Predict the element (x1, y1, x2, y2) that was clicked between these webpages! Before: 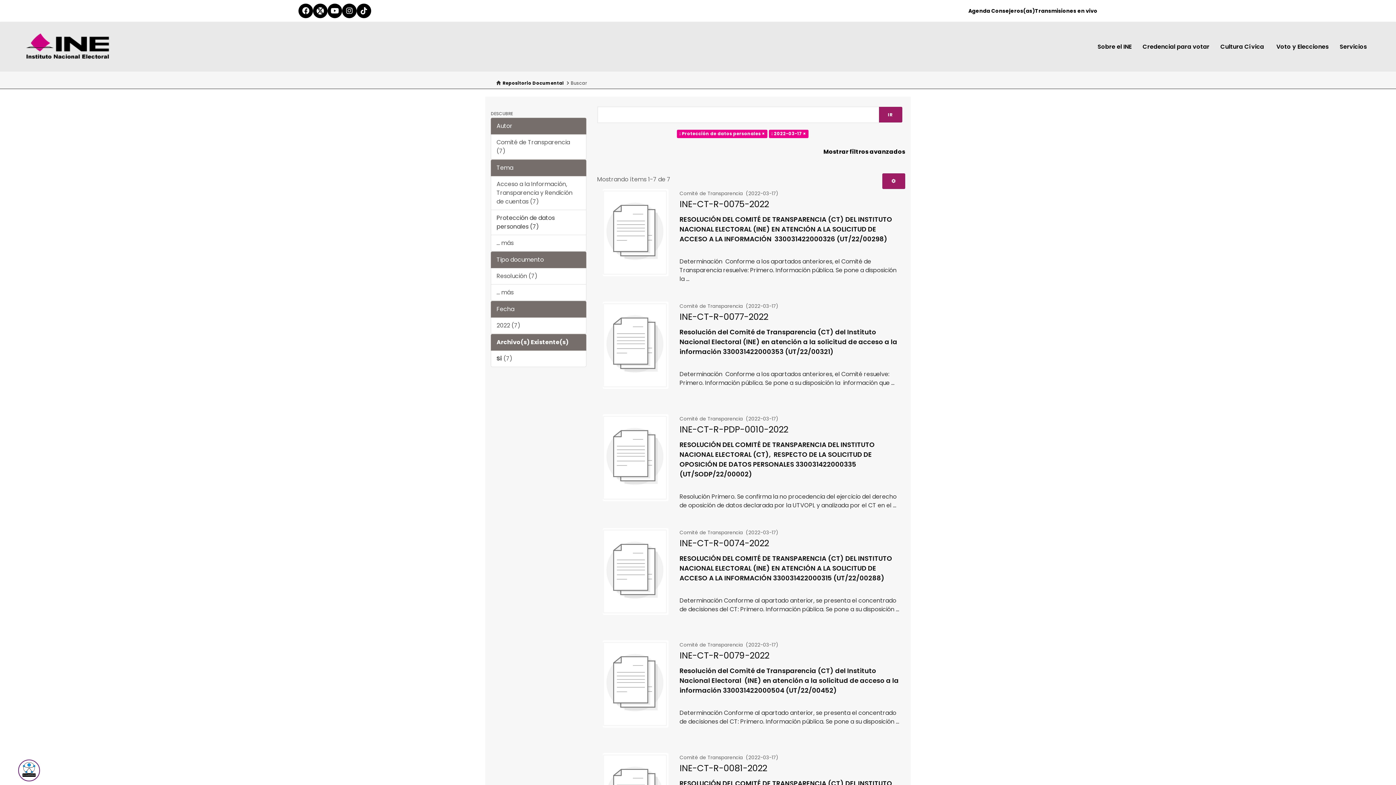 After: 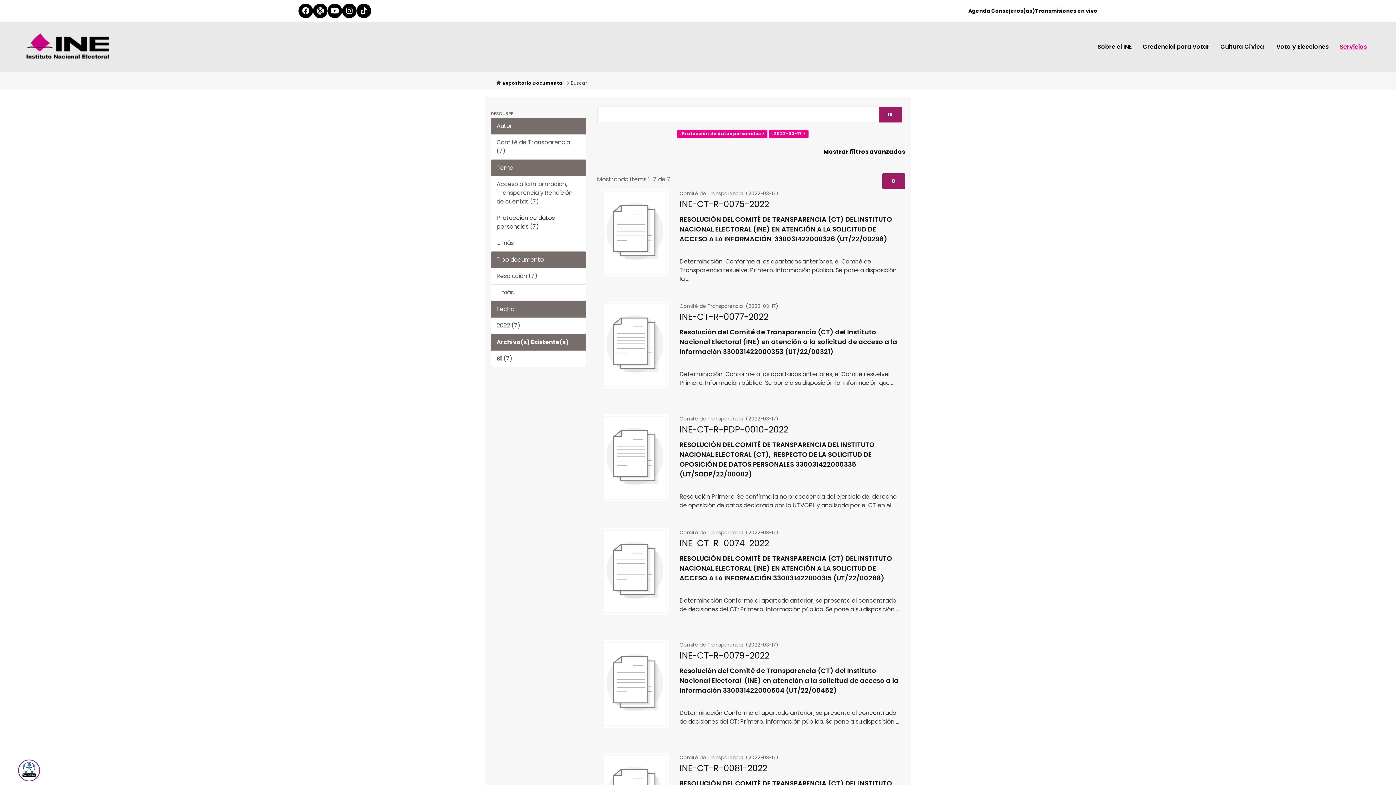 Action: label: Servicios bbox: (1340, 42, 1370, 50)